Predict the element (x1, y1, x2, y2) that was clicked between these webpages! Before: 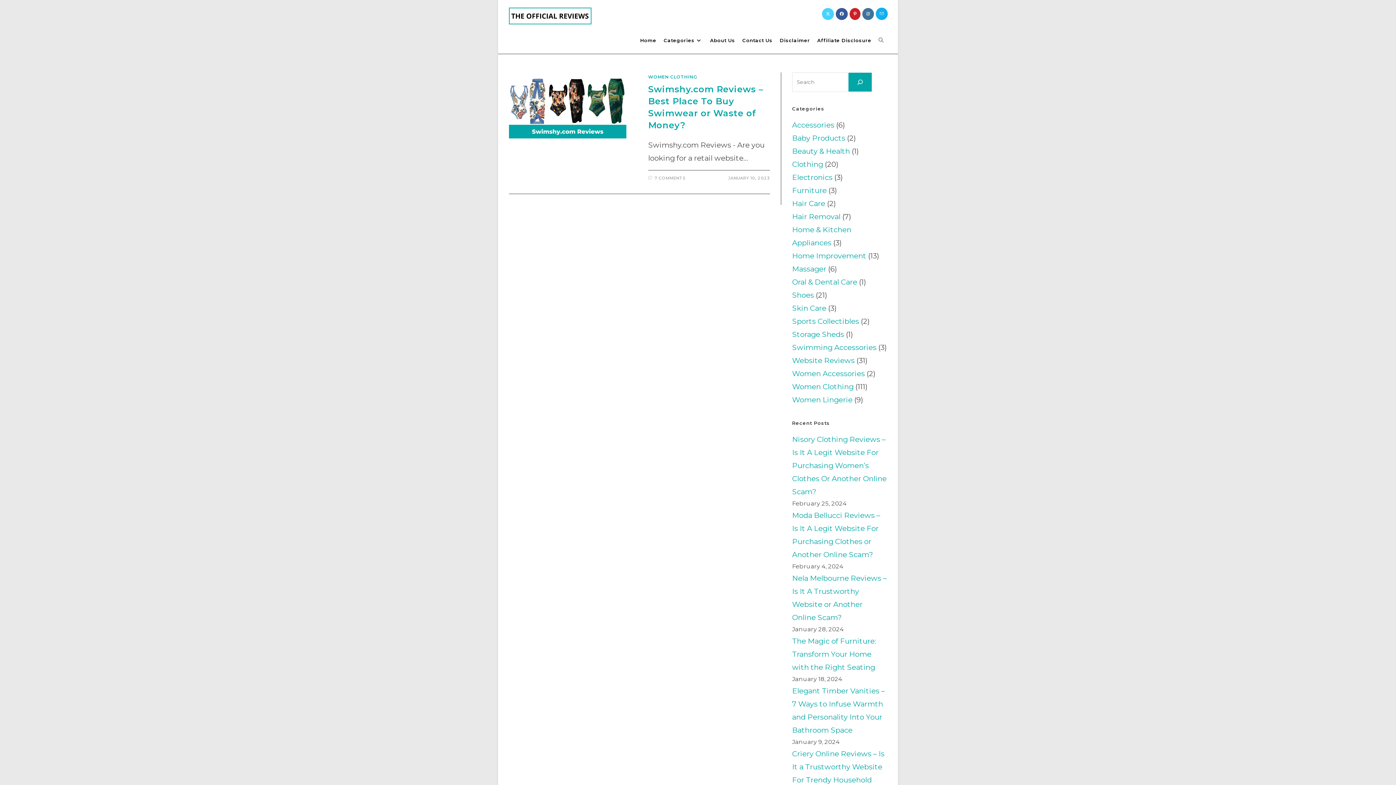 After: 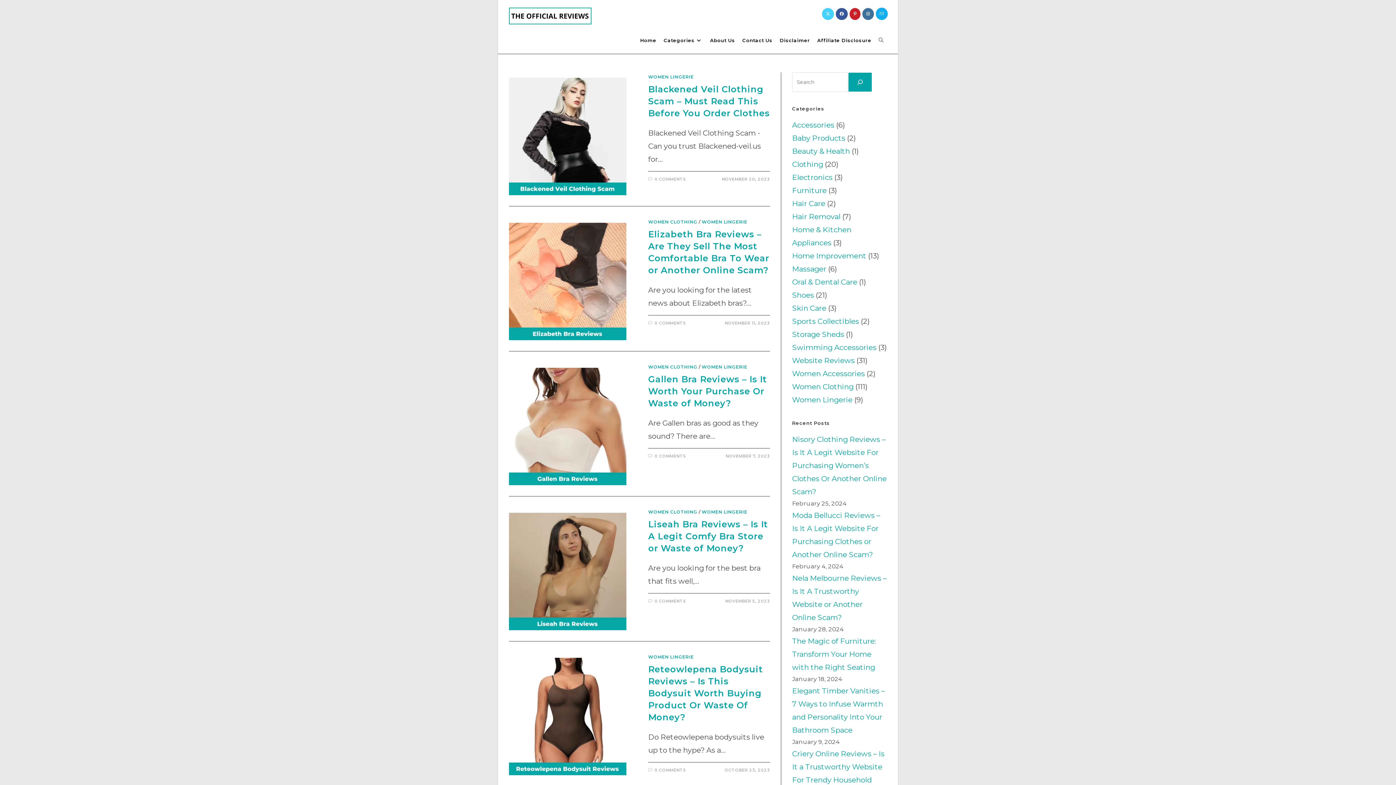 Action: label: Women Lingerie bbox: (792, 395, 852, 404)